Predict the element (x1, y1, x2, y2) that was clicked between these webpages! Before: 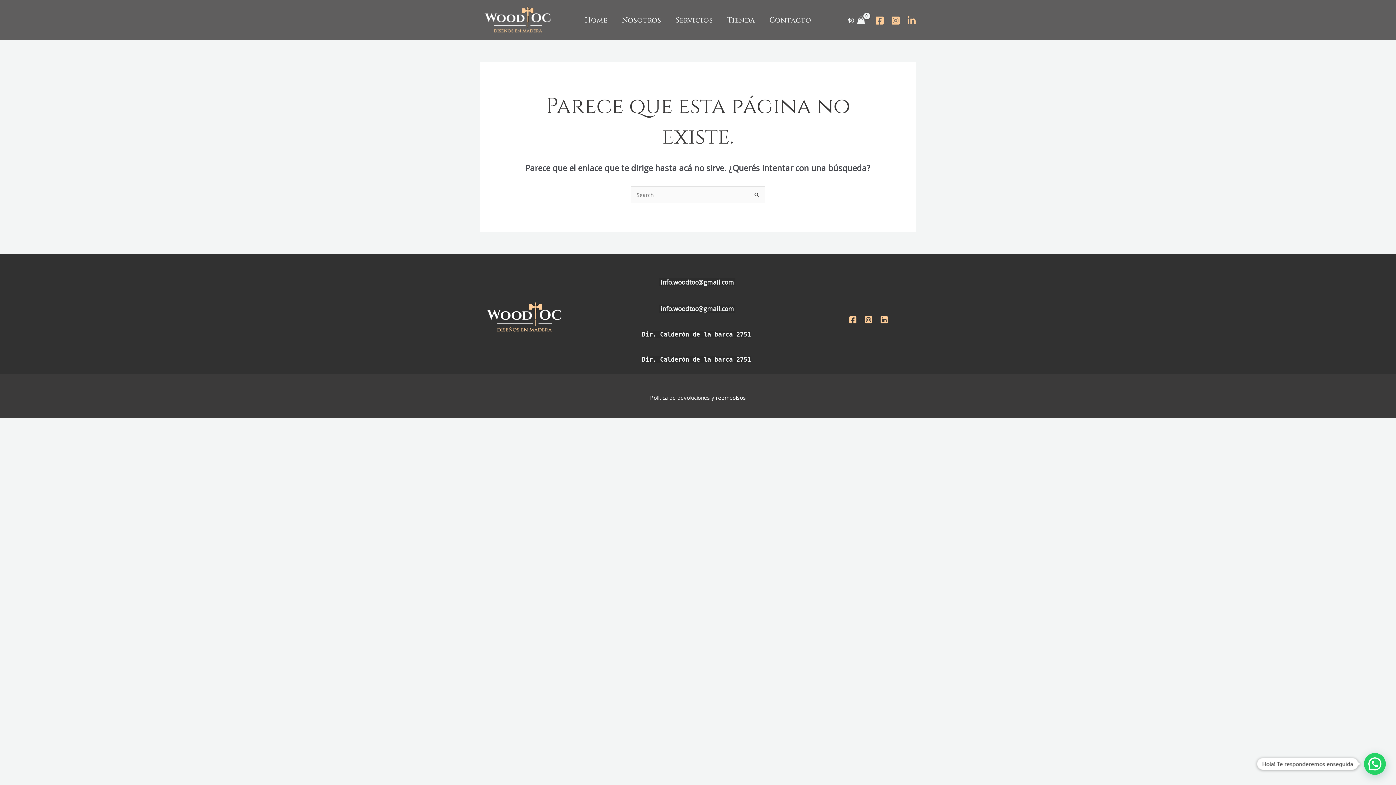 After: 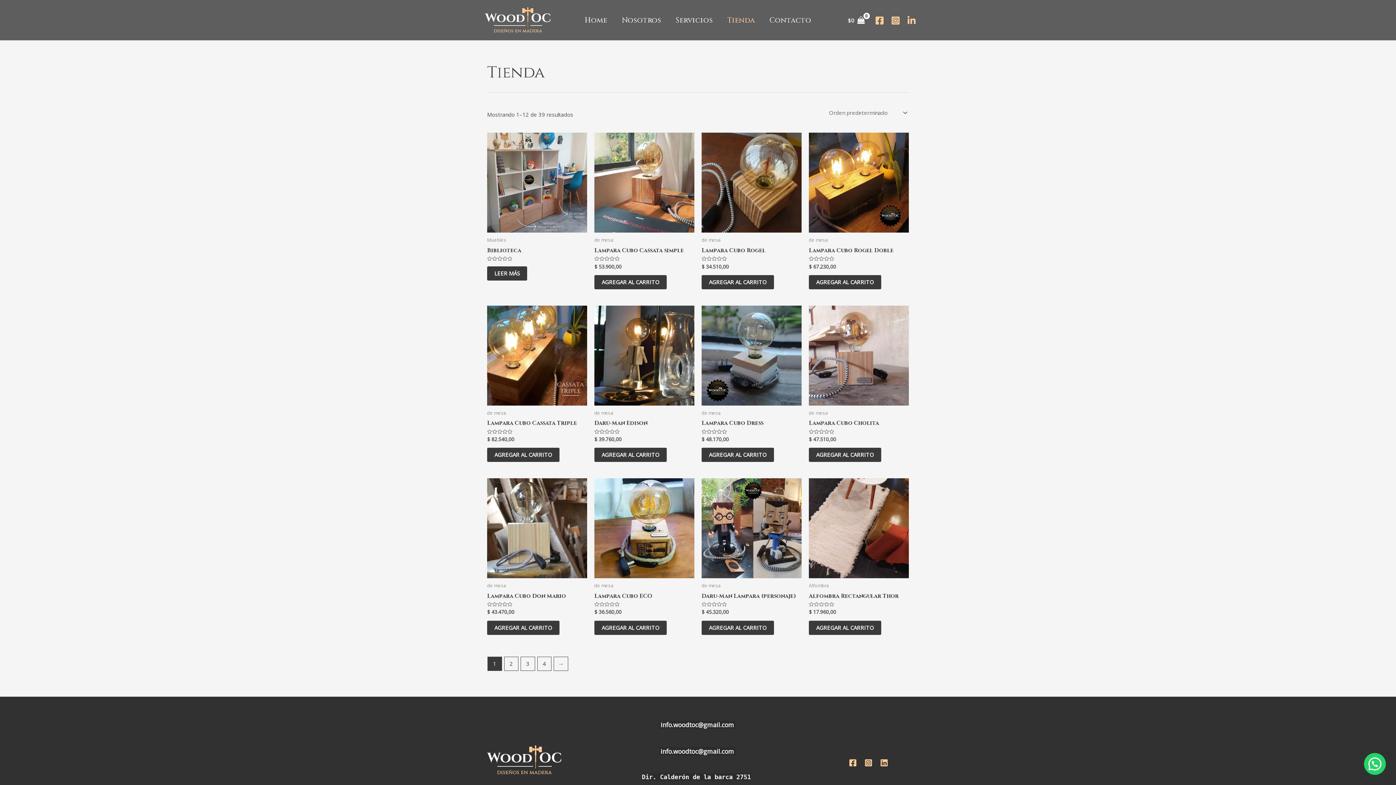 Action: label: Tienda bbox: (720, 14, 762, 25)